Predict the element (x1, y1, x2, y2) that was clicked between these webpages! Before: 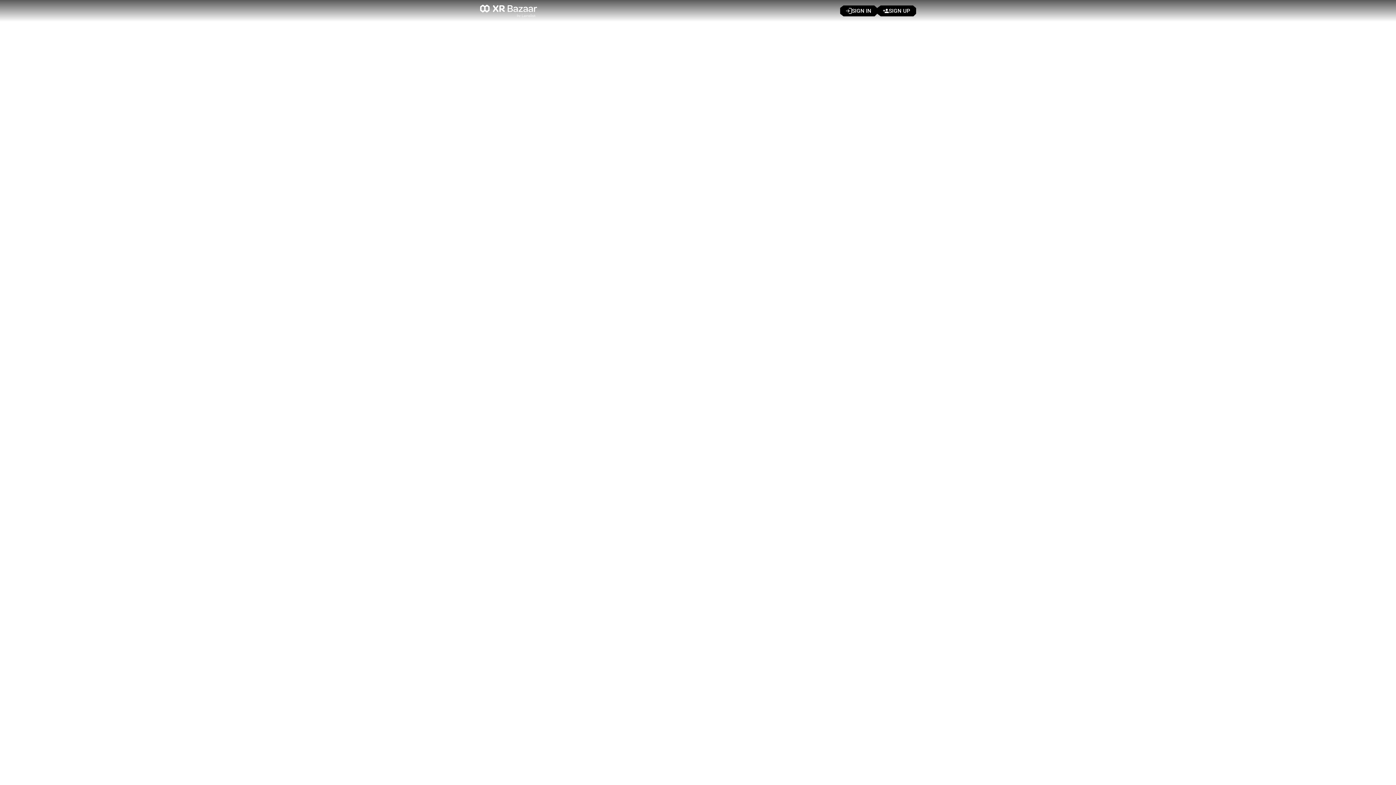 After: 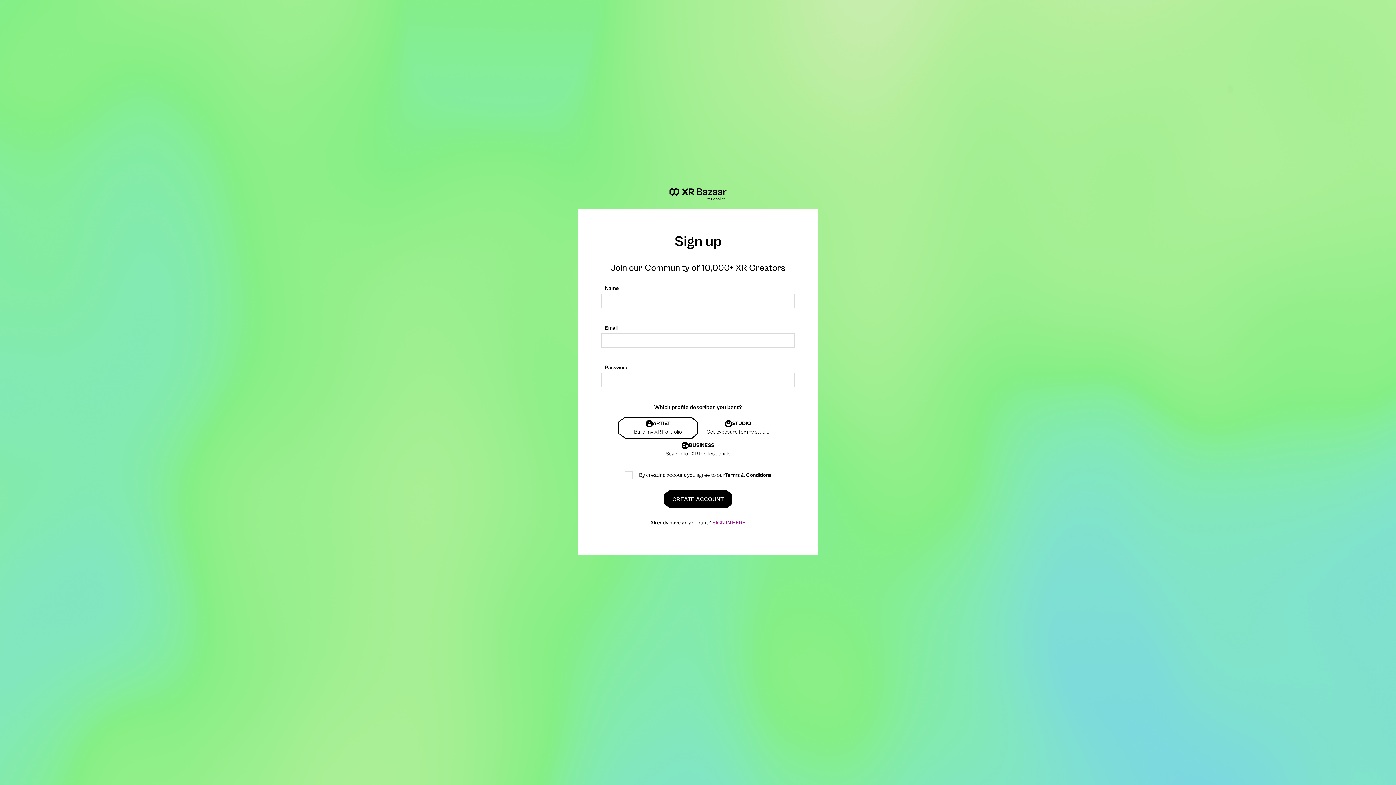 Action: label: SIGN UP bbox: (877, 5, 916, 16)